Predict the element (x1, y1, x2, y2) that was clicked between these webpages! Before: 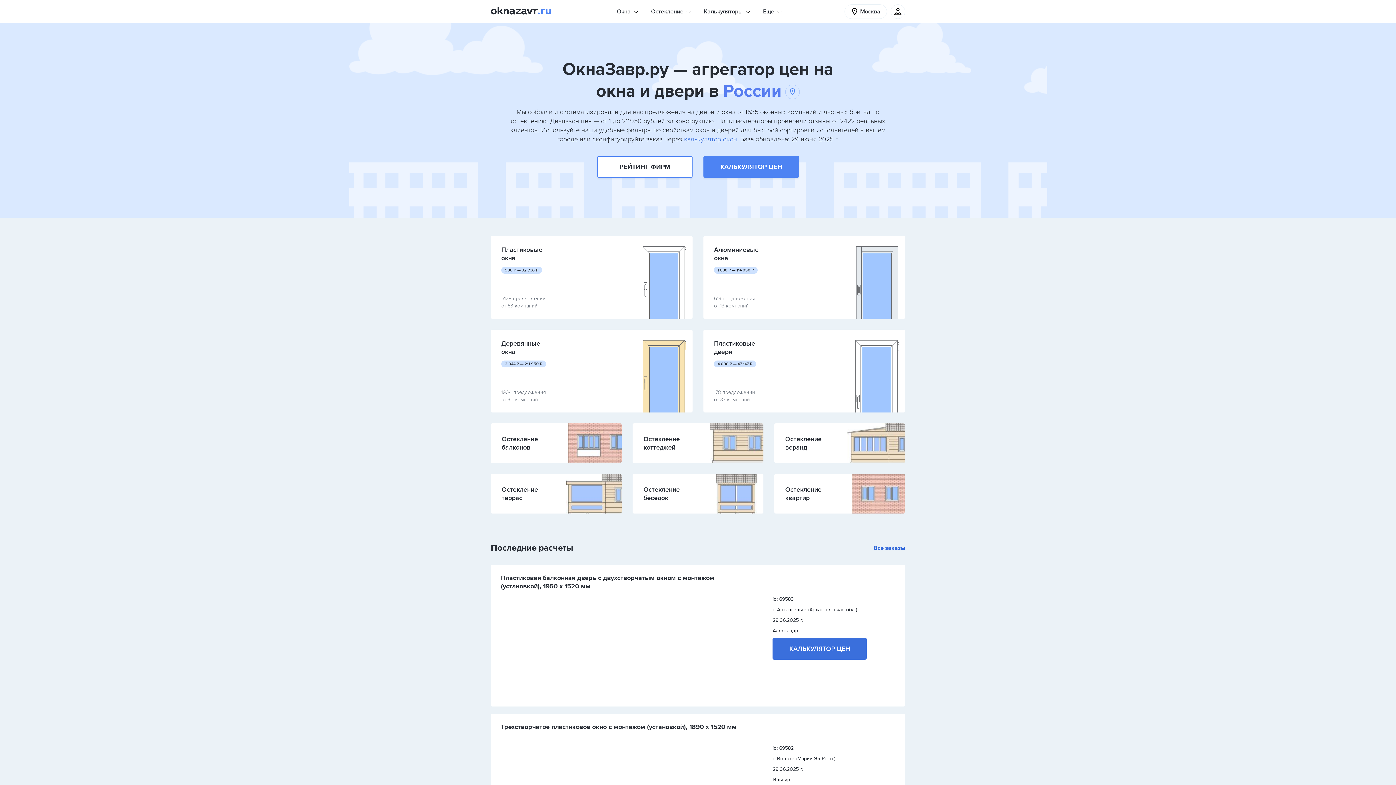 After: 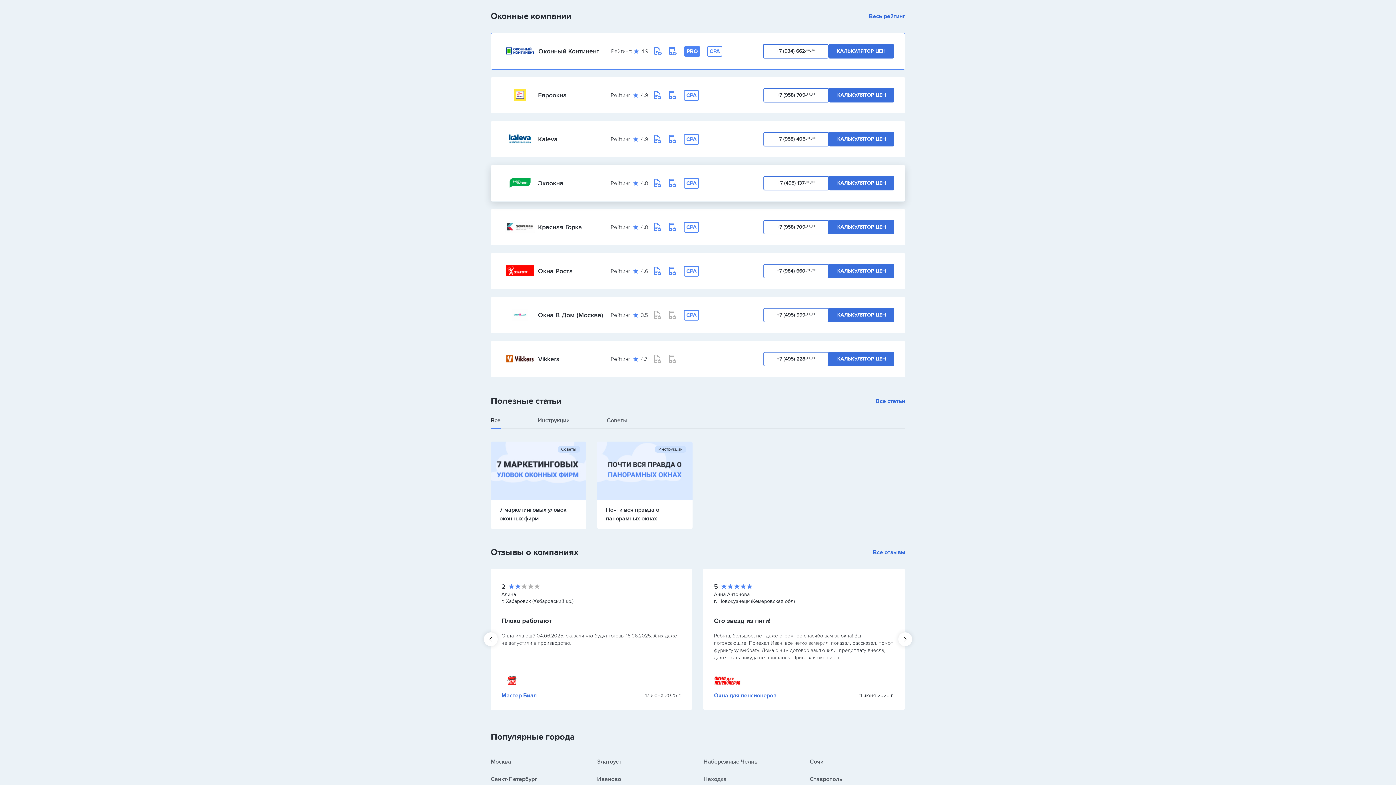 Action: label: РЕЙТИНГ ФИРМ bbox: (597, 156, 692, 177)